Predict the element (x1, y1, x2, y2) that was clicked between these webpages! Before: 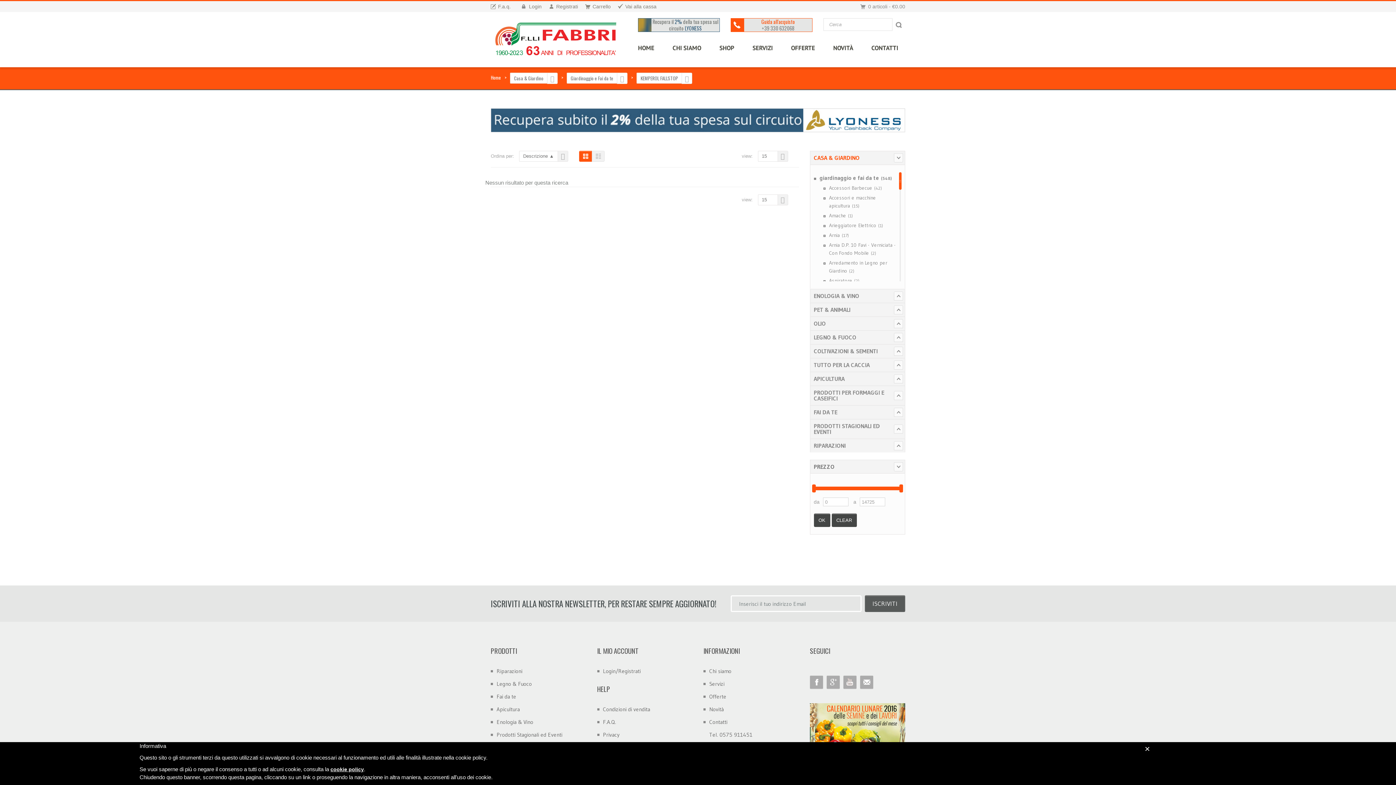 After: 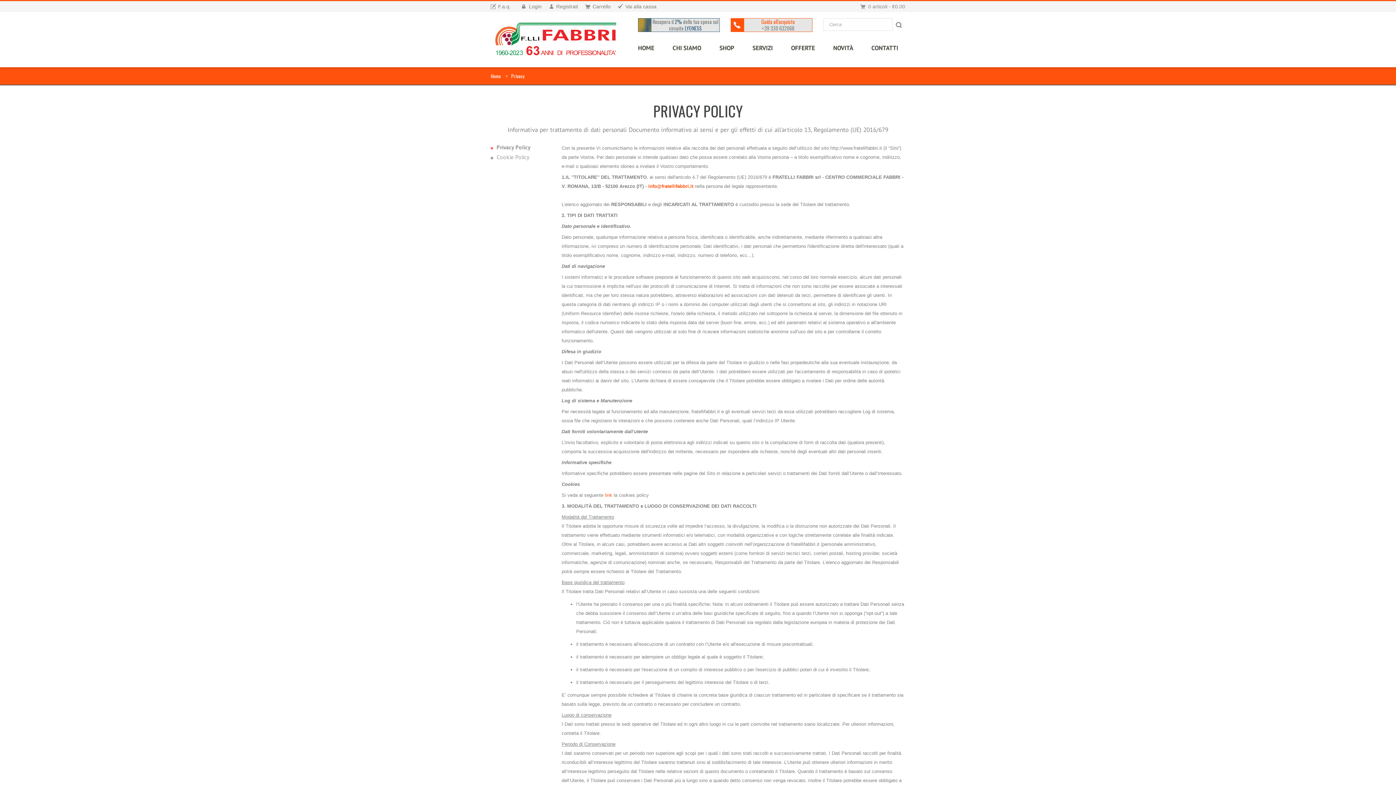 Action: bbox: (603, 731, 619, 738) label: Privacy